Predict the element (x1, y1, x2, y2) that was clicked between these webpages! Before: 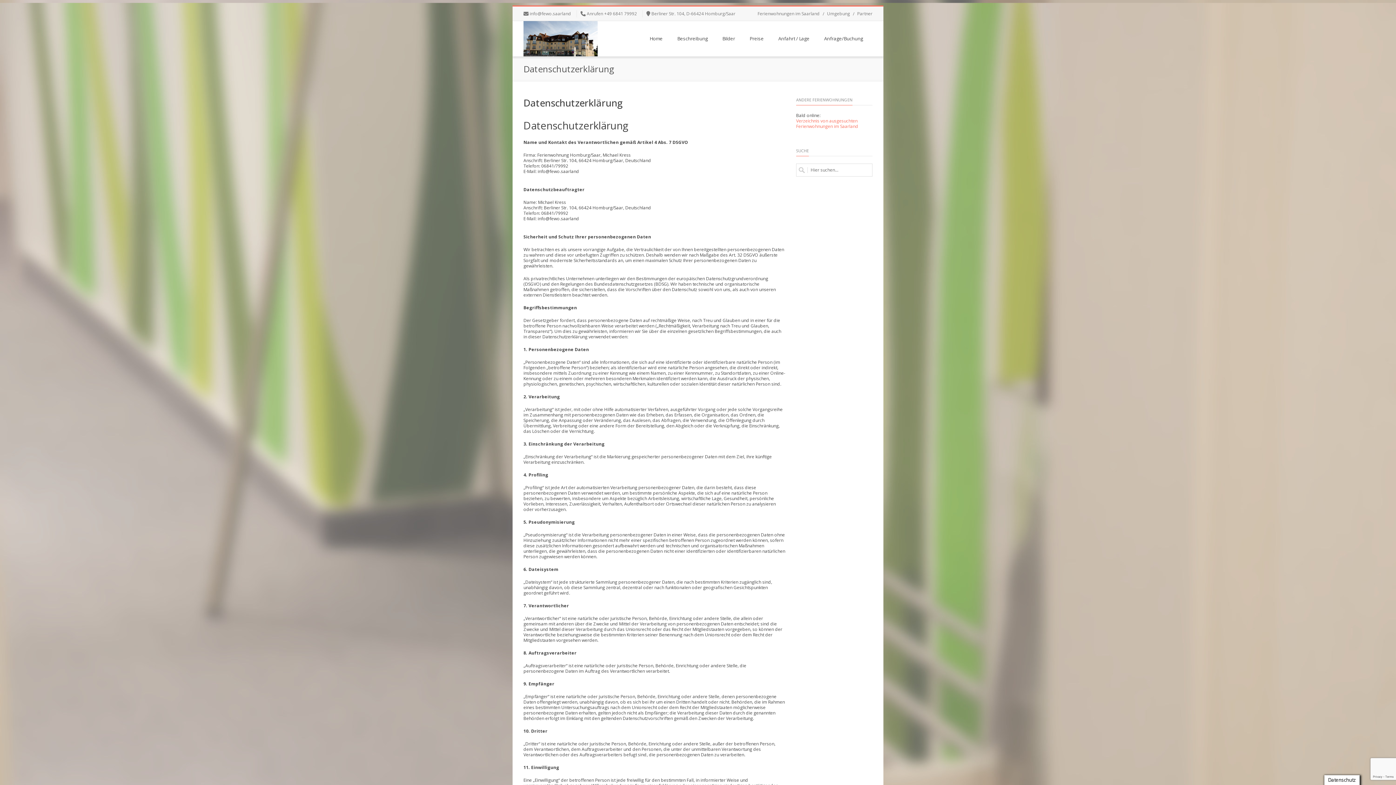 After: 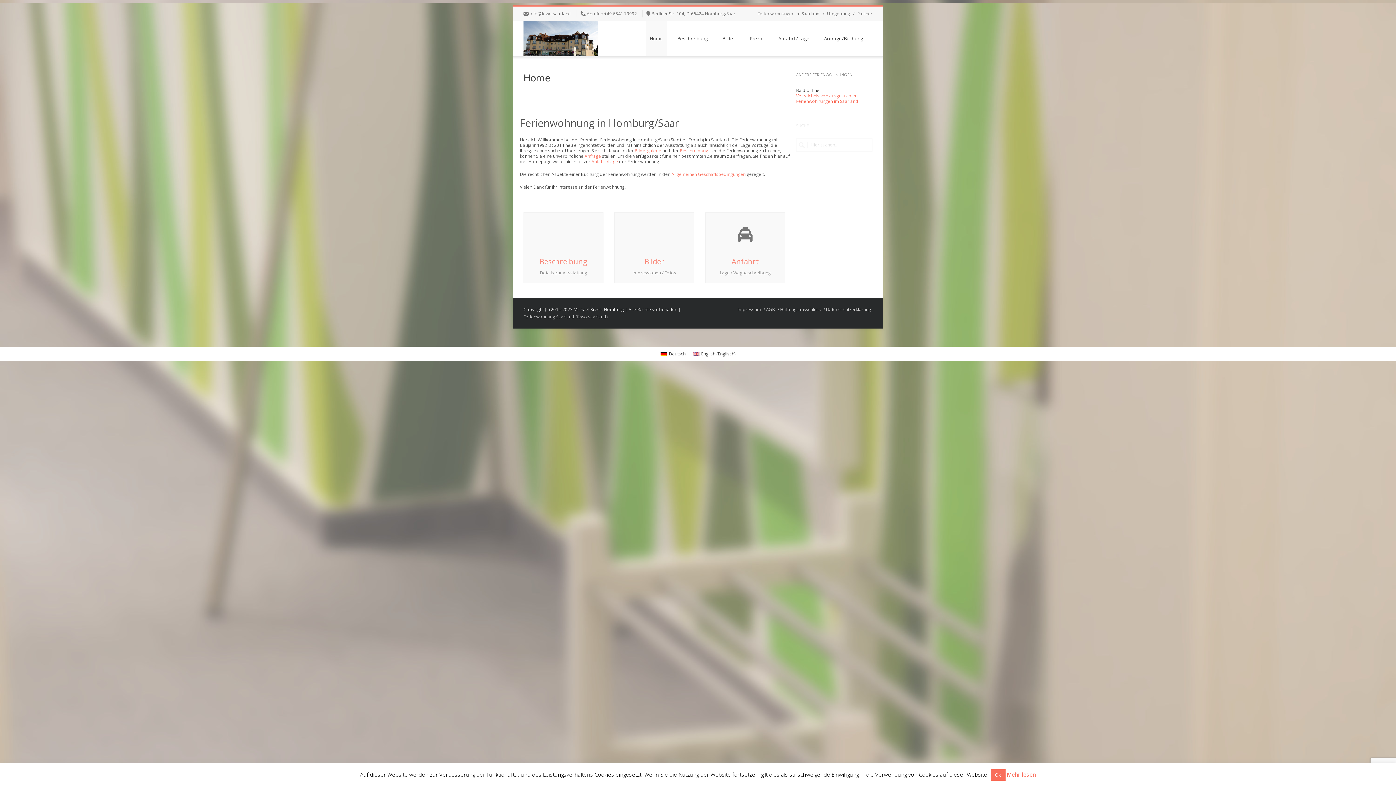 Action: label: Home bbox: (646, 21, 666, 56)